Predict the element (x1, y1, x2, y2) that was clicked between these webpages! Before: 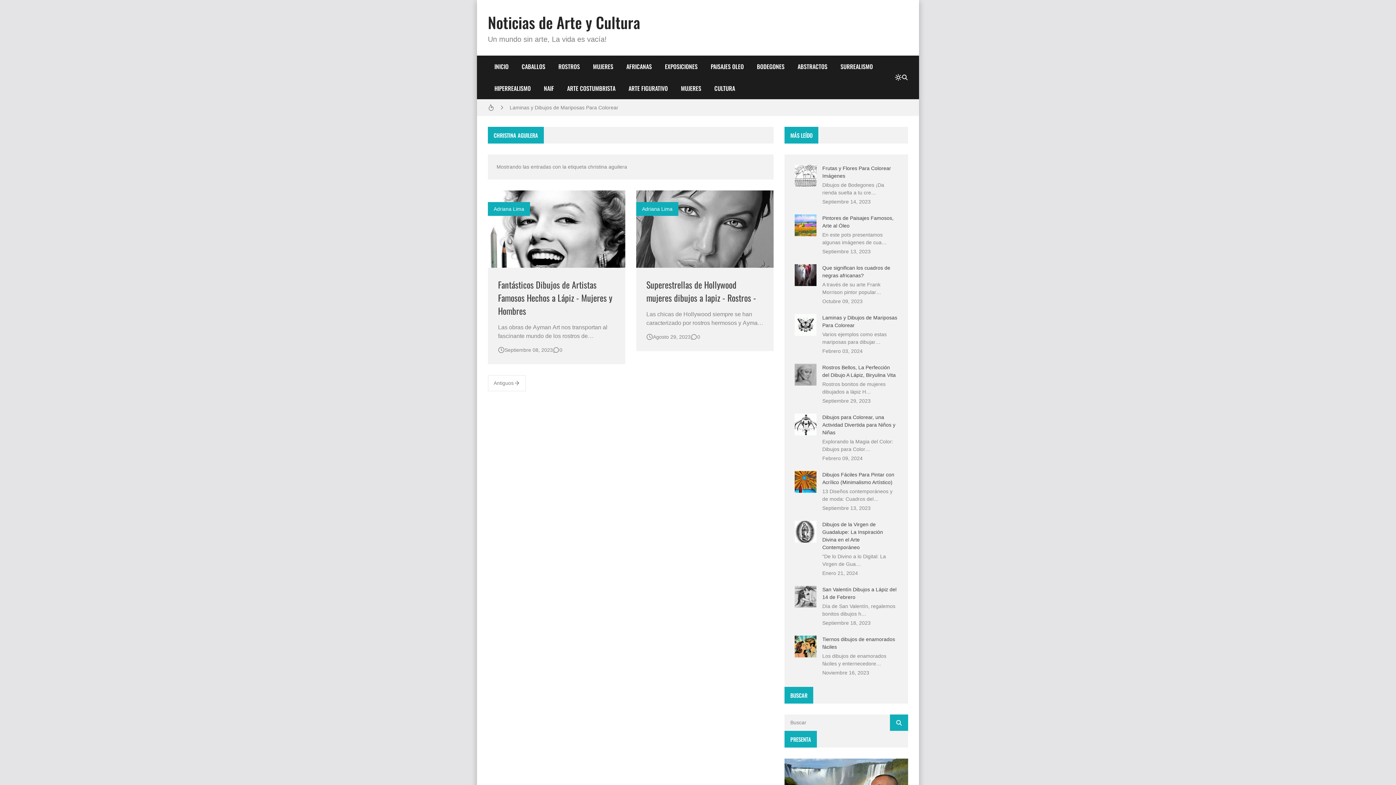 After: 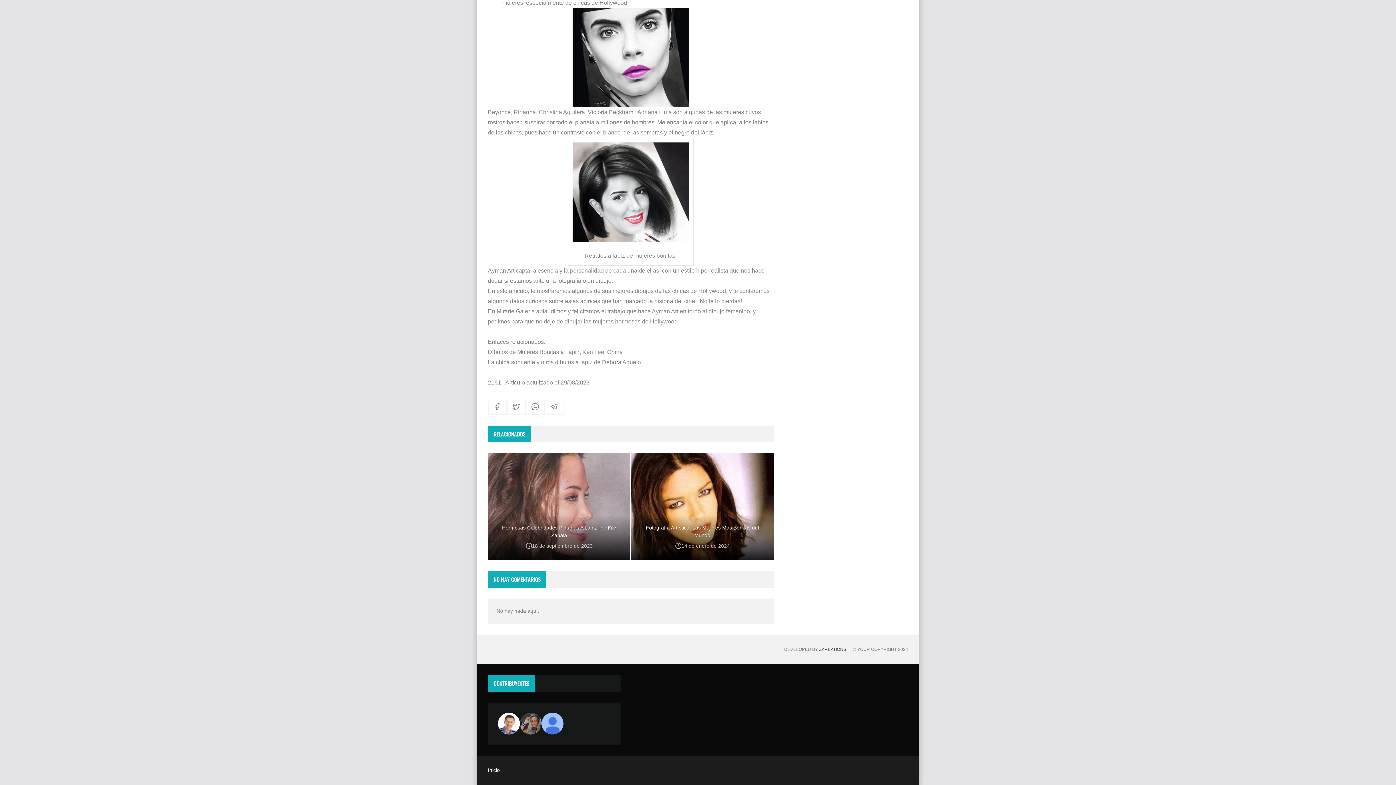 Action: bbox: (690, 333, 700, 340) label: 0